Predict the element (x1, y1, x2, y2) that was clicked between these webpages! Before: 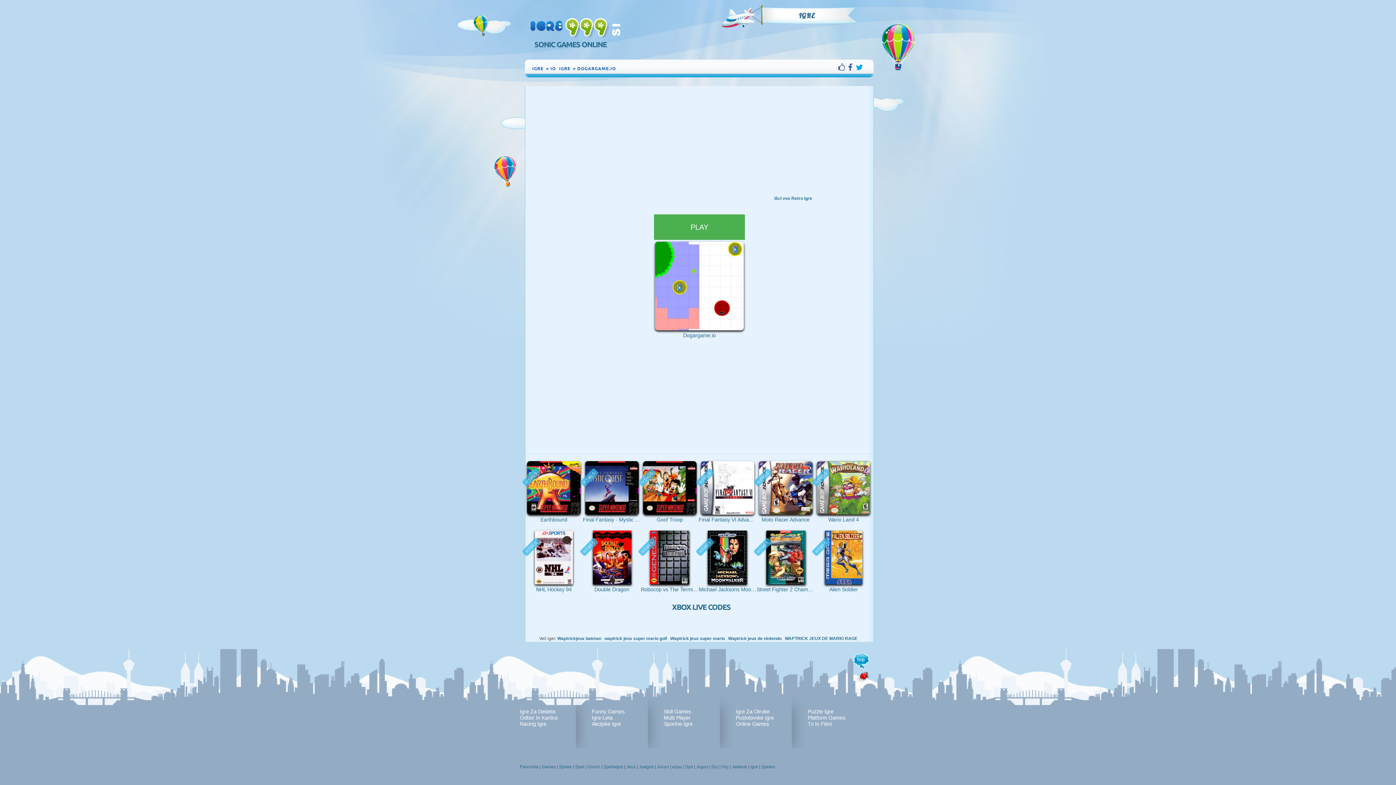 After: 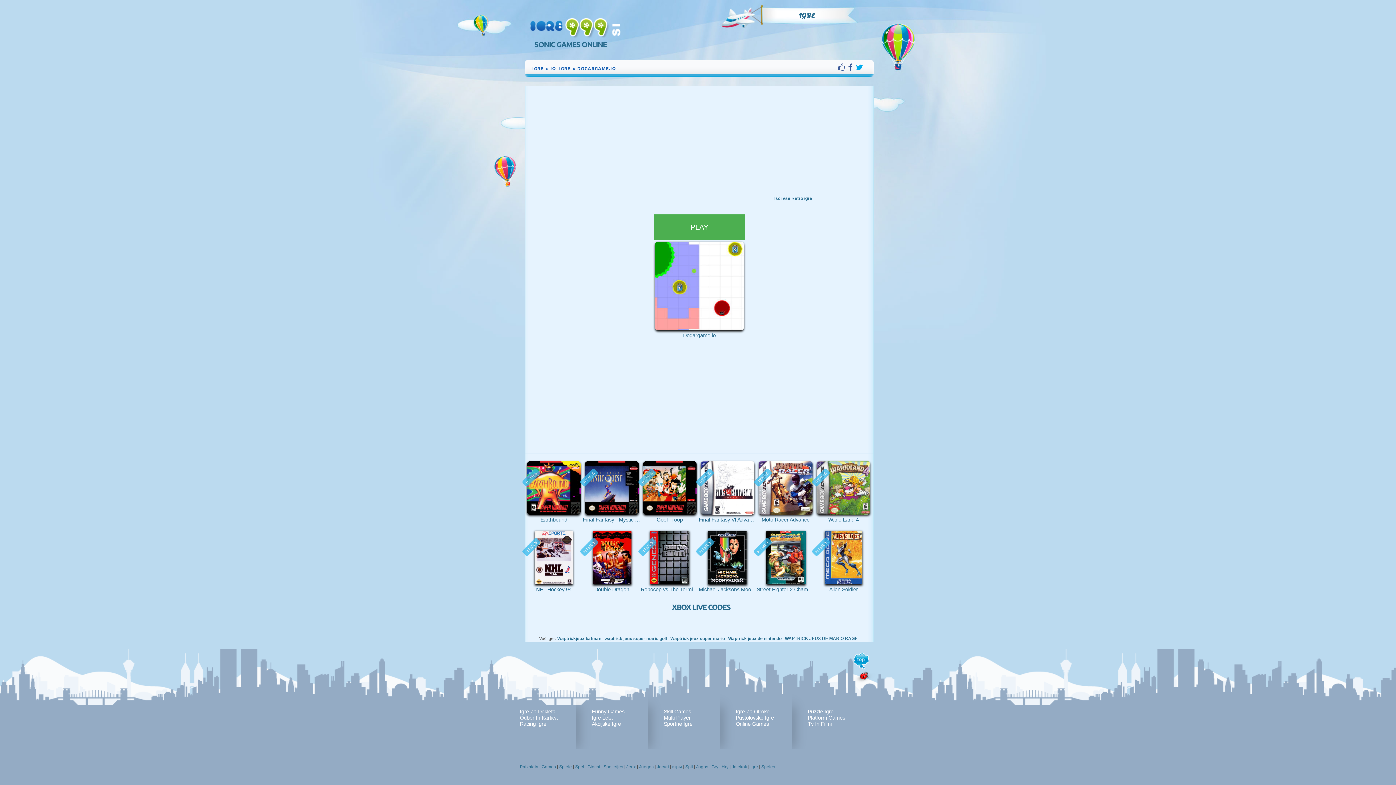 Action: label: Išci vse Retro igre bbox: (774, 195, 812, 201)